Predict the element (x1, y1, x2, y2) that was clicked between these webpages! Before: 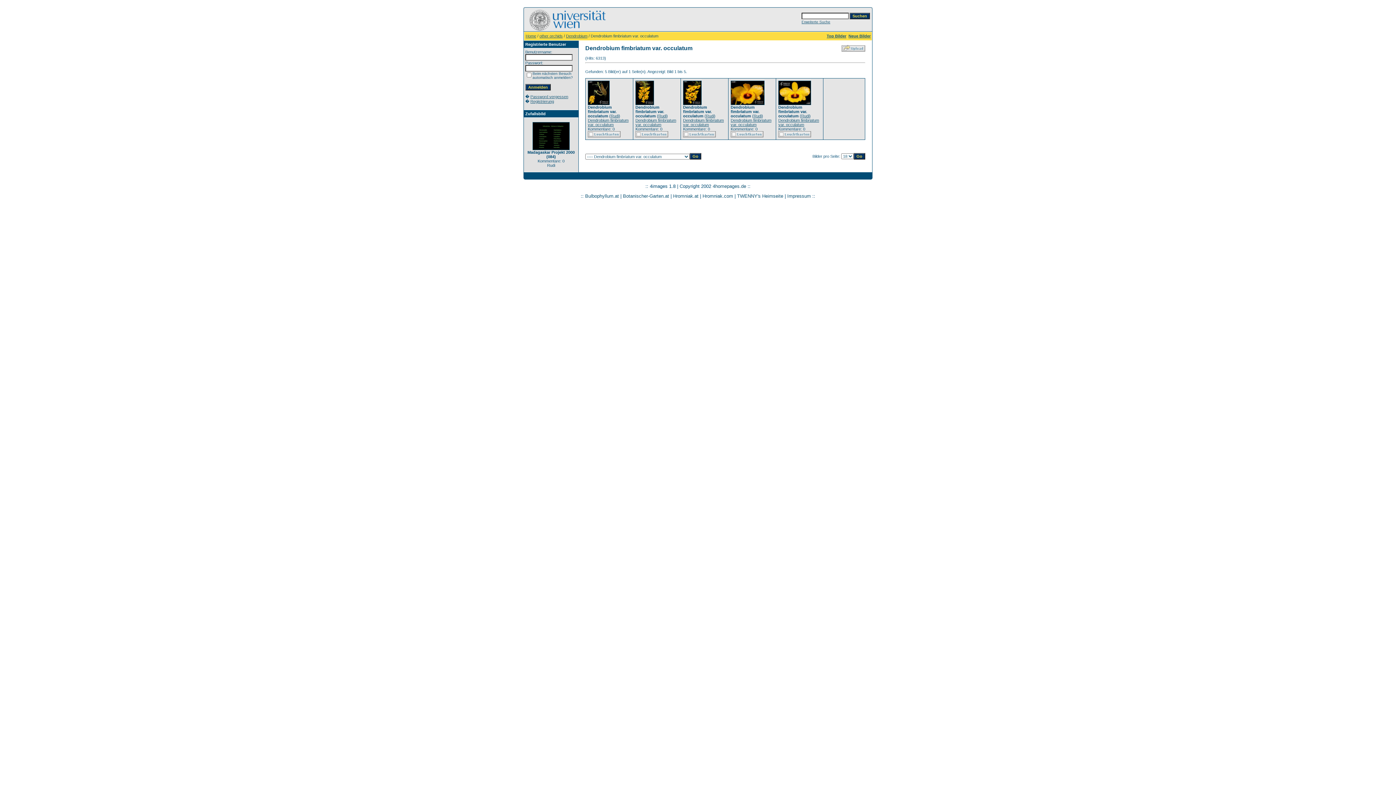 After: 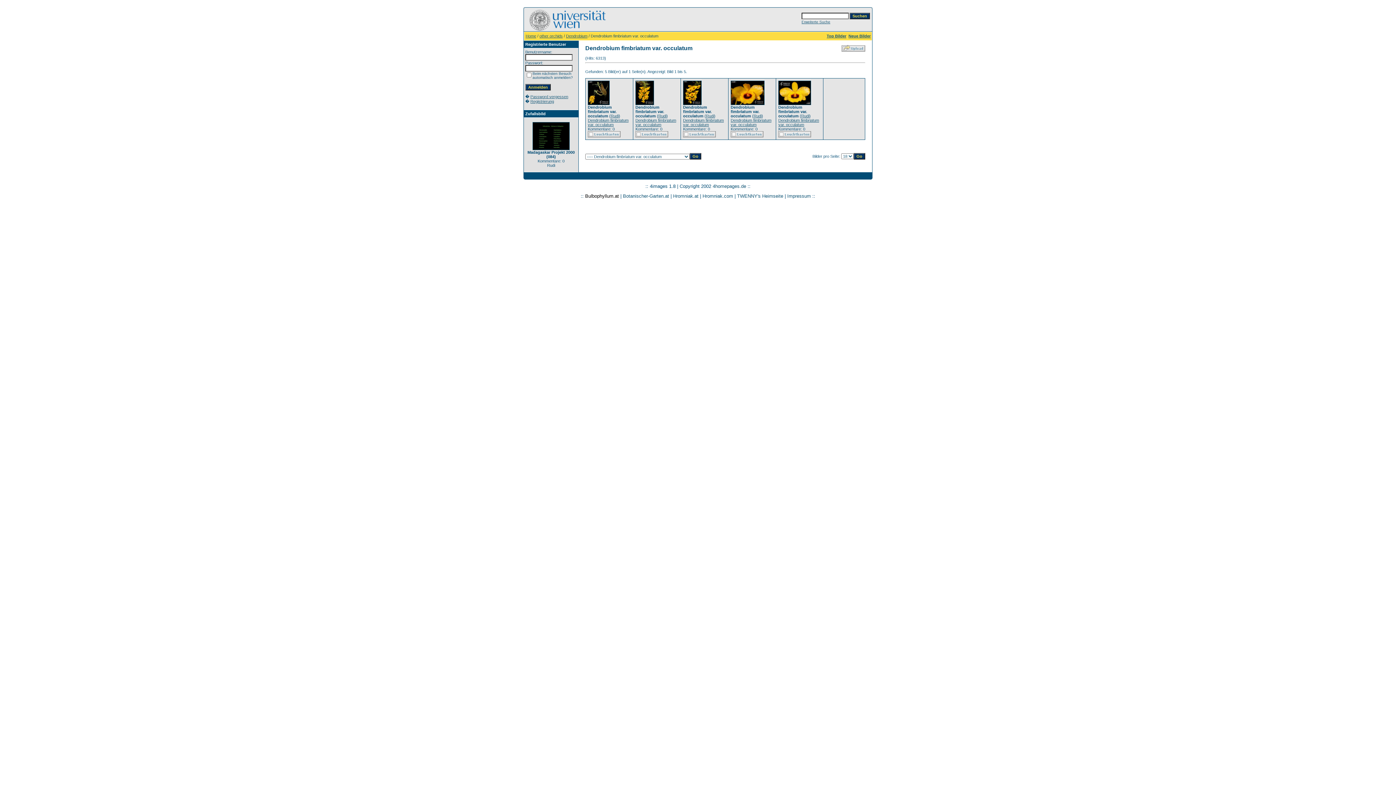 Action: bbox: (585, 193, 619, 198) label: Bulbophyllum.at